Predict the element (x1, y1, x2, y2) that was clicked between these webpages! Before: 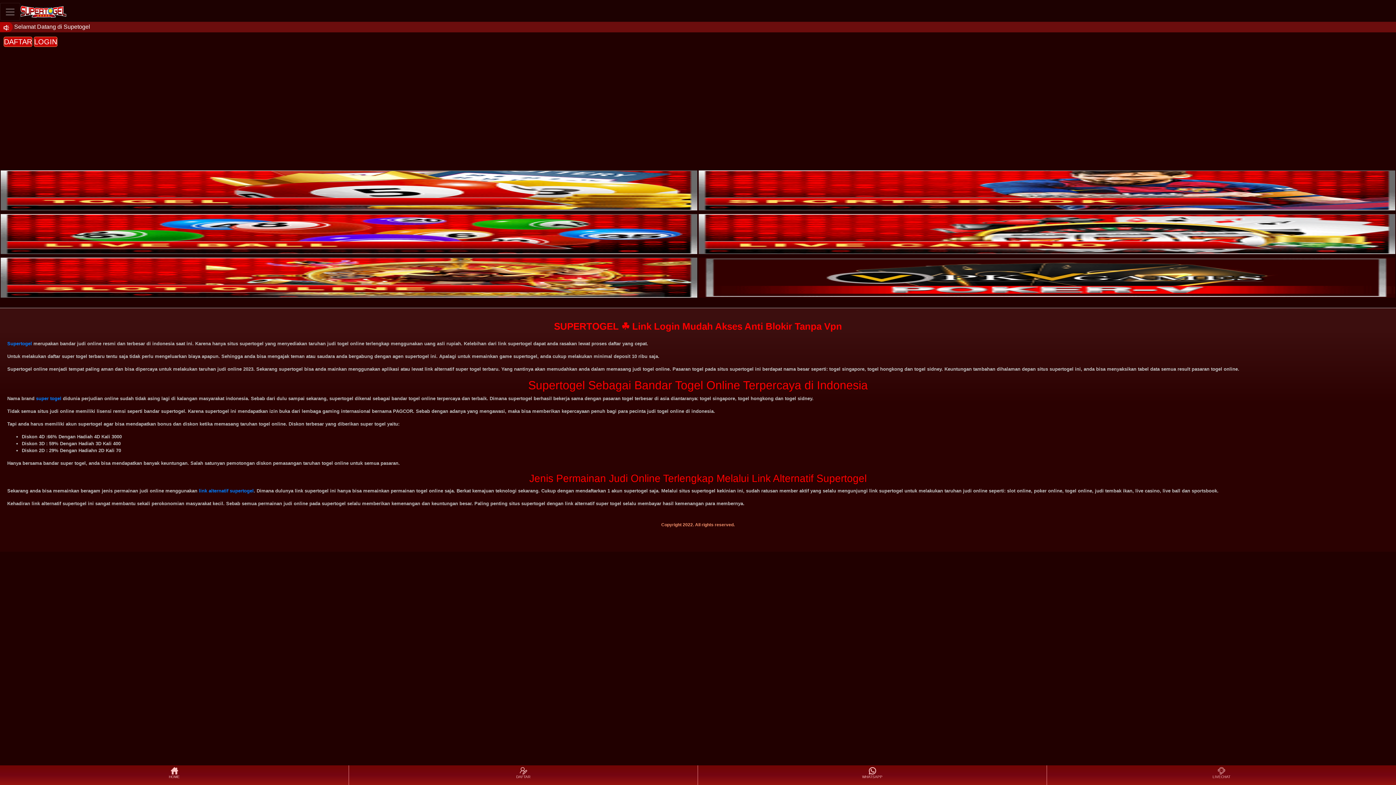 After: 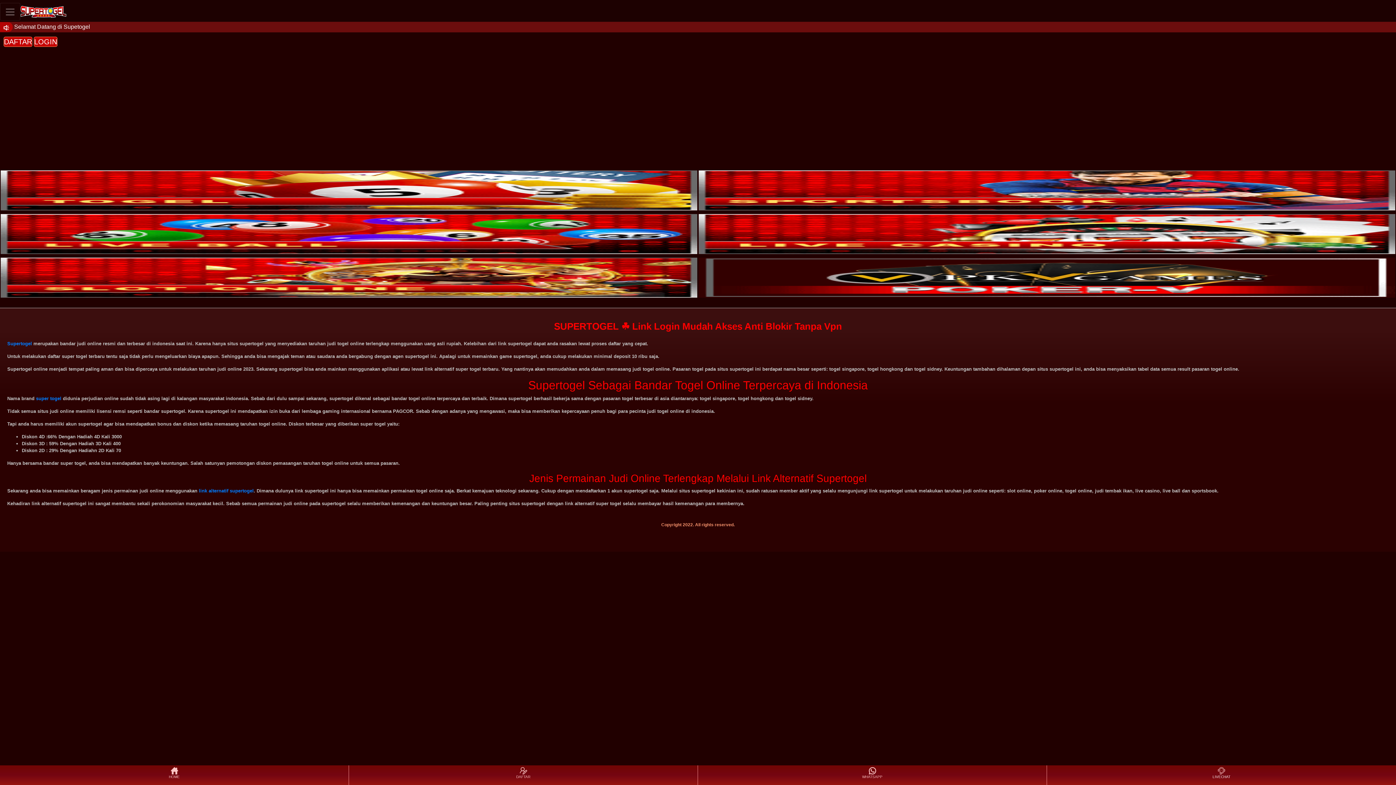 Action: bbox: (1048, 766, 1395, 784) label: LIVECHAT